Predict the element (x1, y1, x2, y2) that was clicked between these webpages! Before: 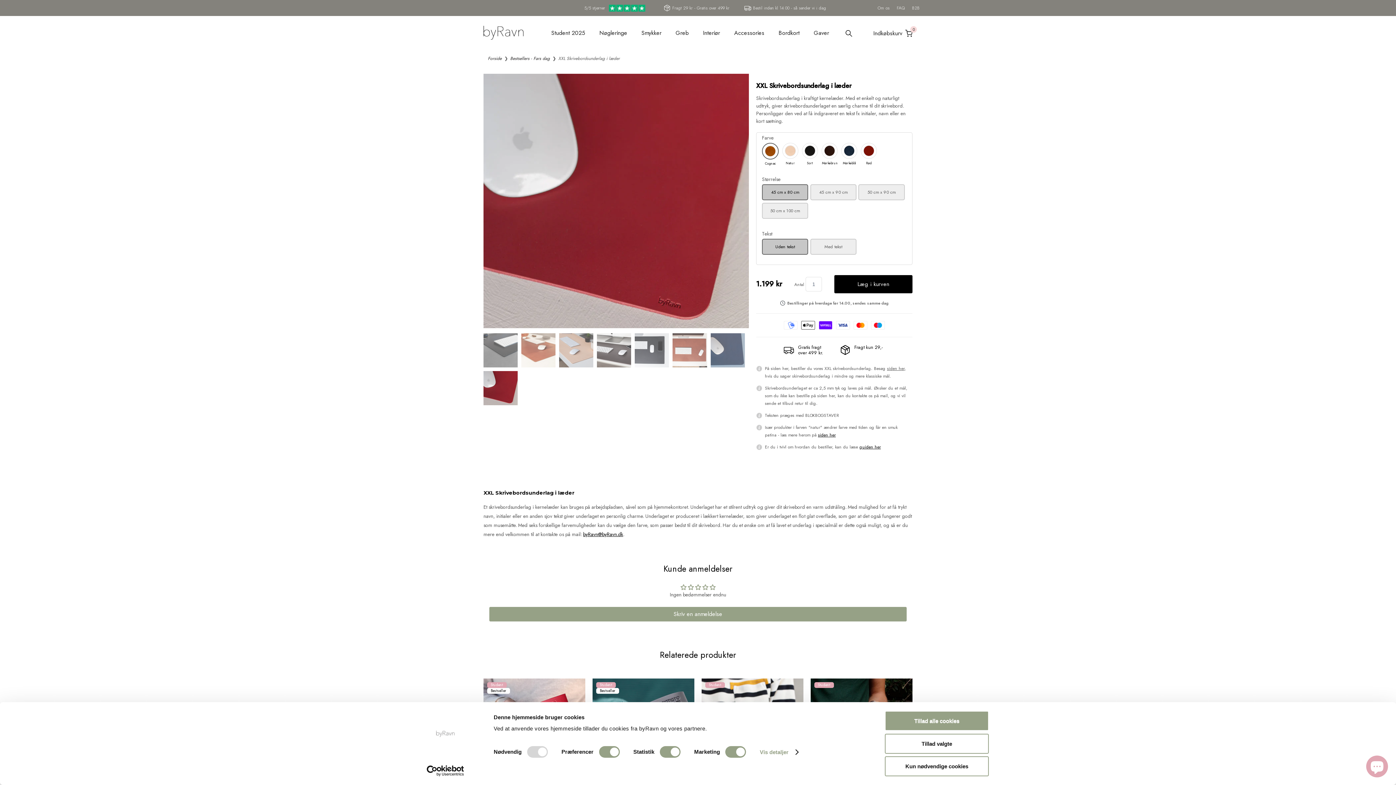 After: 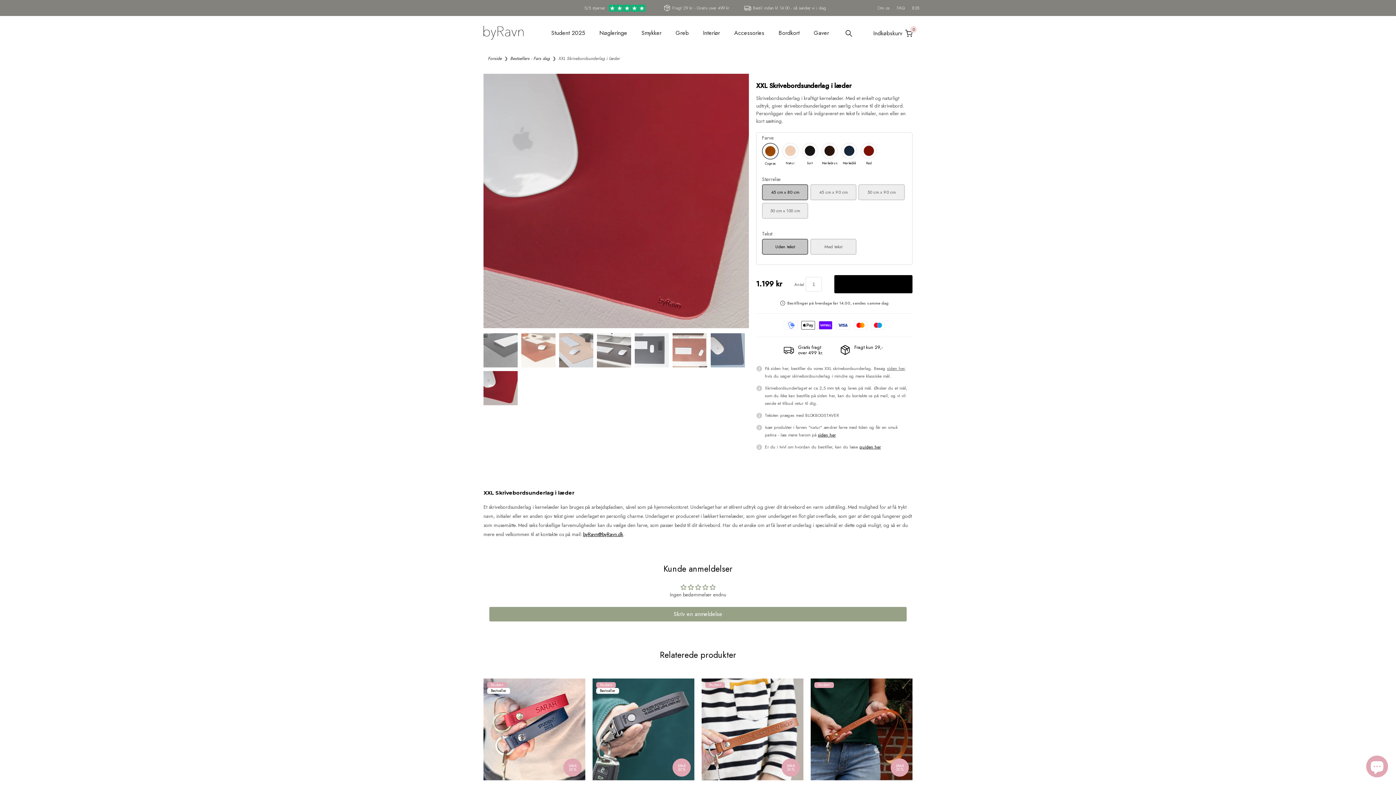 Action: bbox: (834, 275, 912, 293) label: Læg i kurven